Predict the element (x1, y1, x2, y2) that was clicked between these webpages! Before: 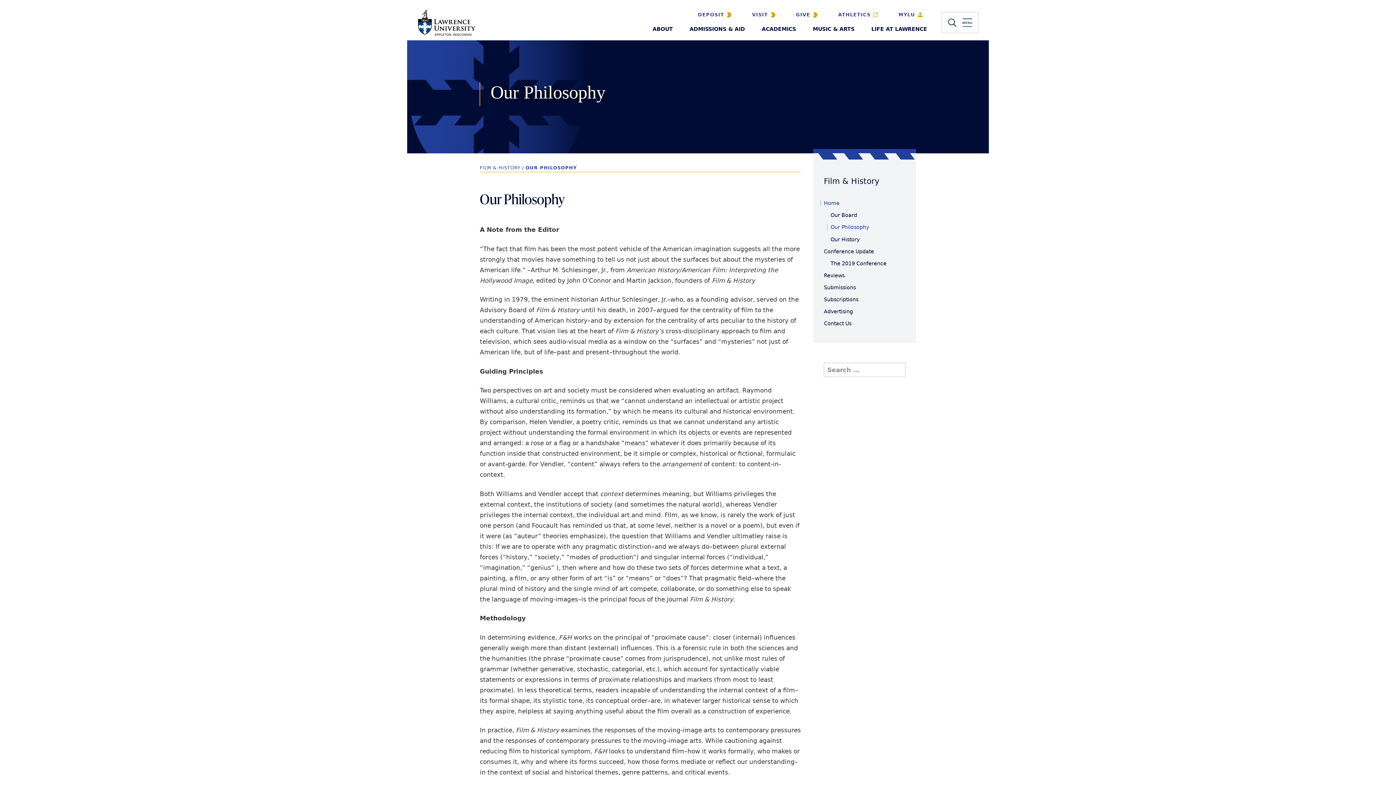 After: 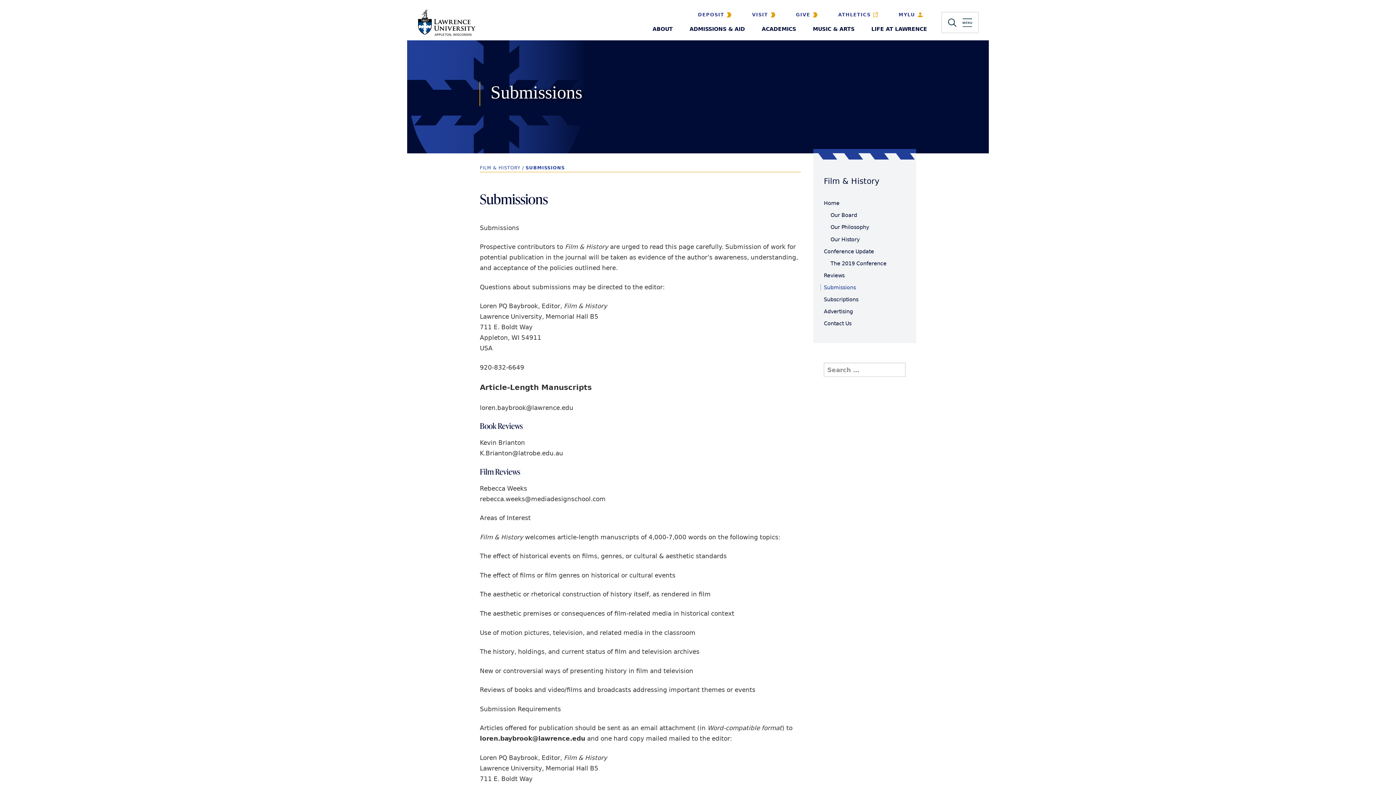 Action: label: Submissions bbox: (824, 284, 856, 290)